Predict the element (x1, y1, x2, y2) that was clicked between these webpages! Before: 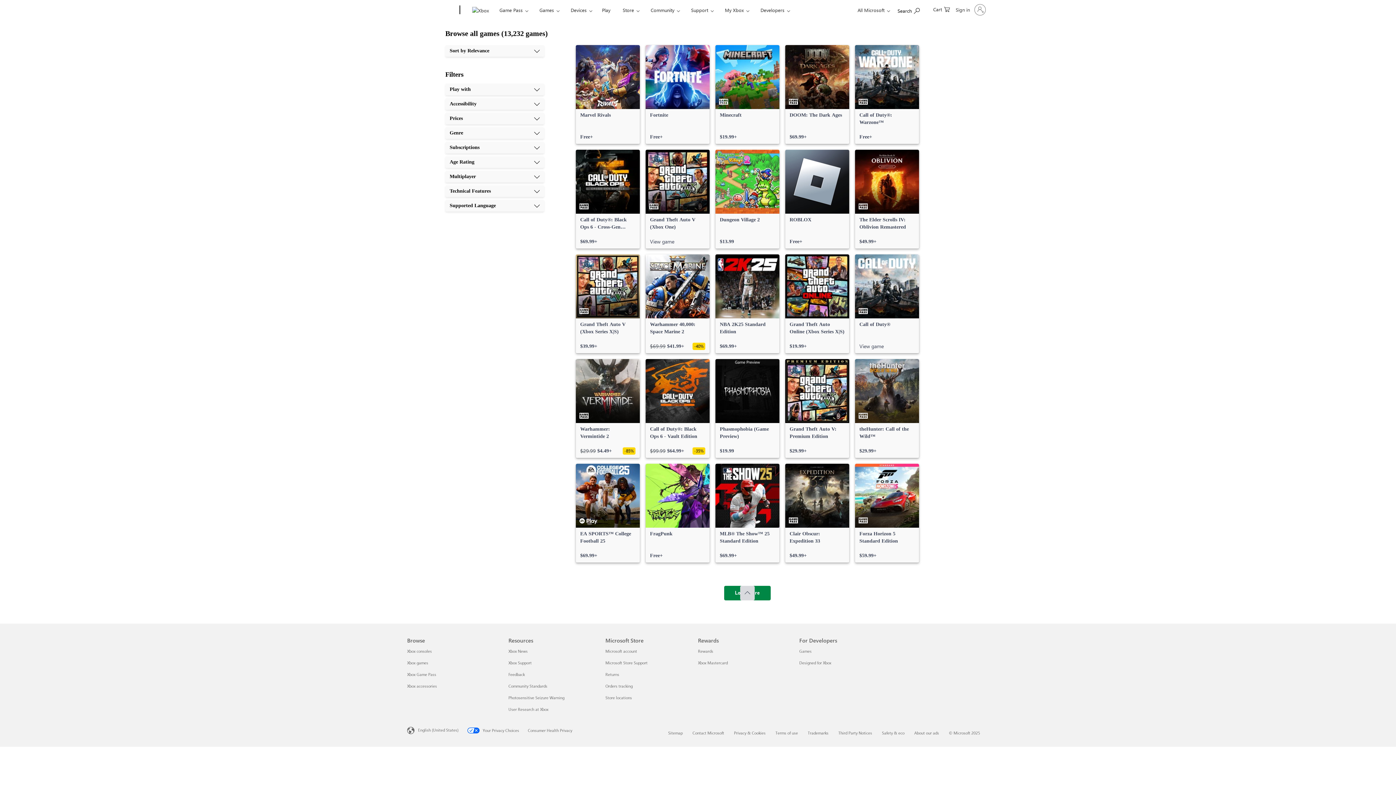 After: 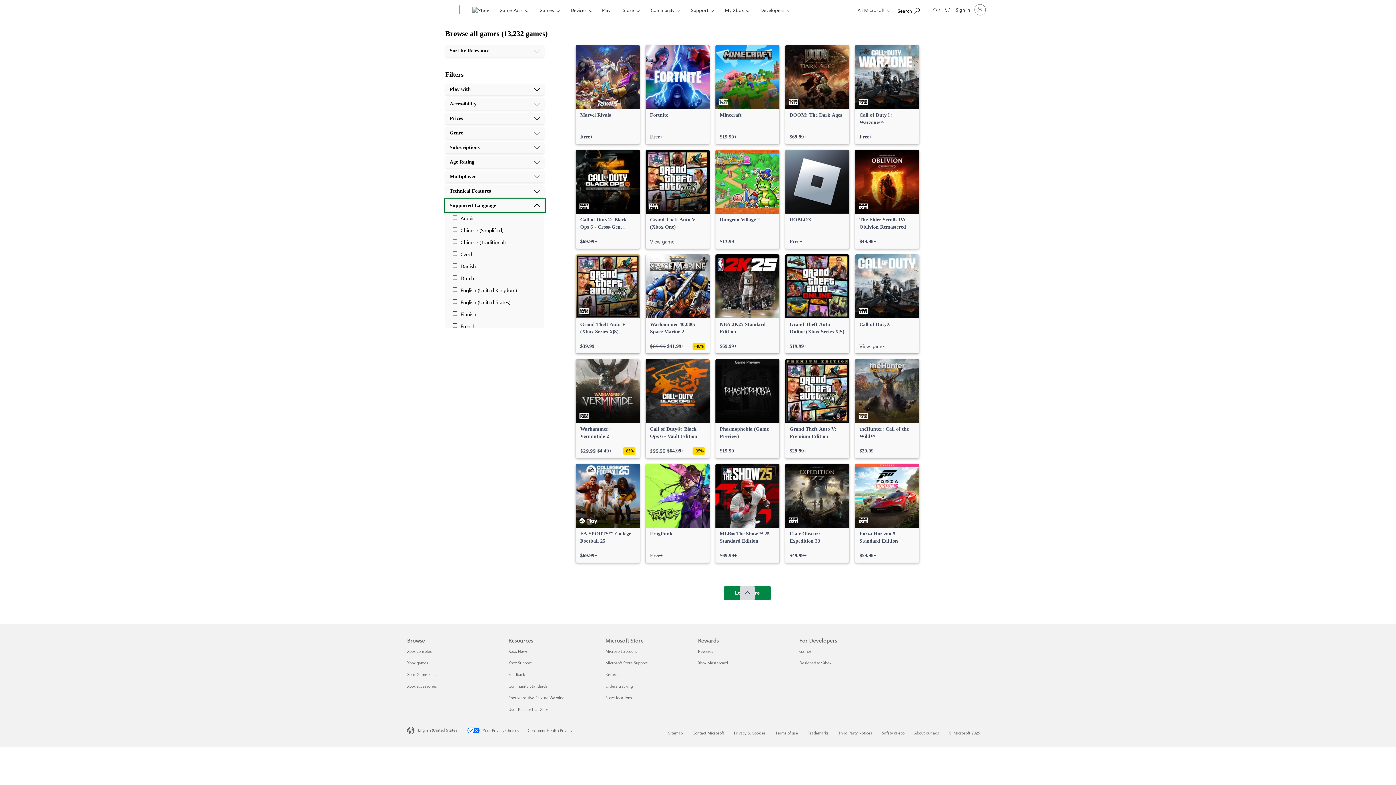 Action: bbox: (445, 200, 544, 211) label: Supported Language